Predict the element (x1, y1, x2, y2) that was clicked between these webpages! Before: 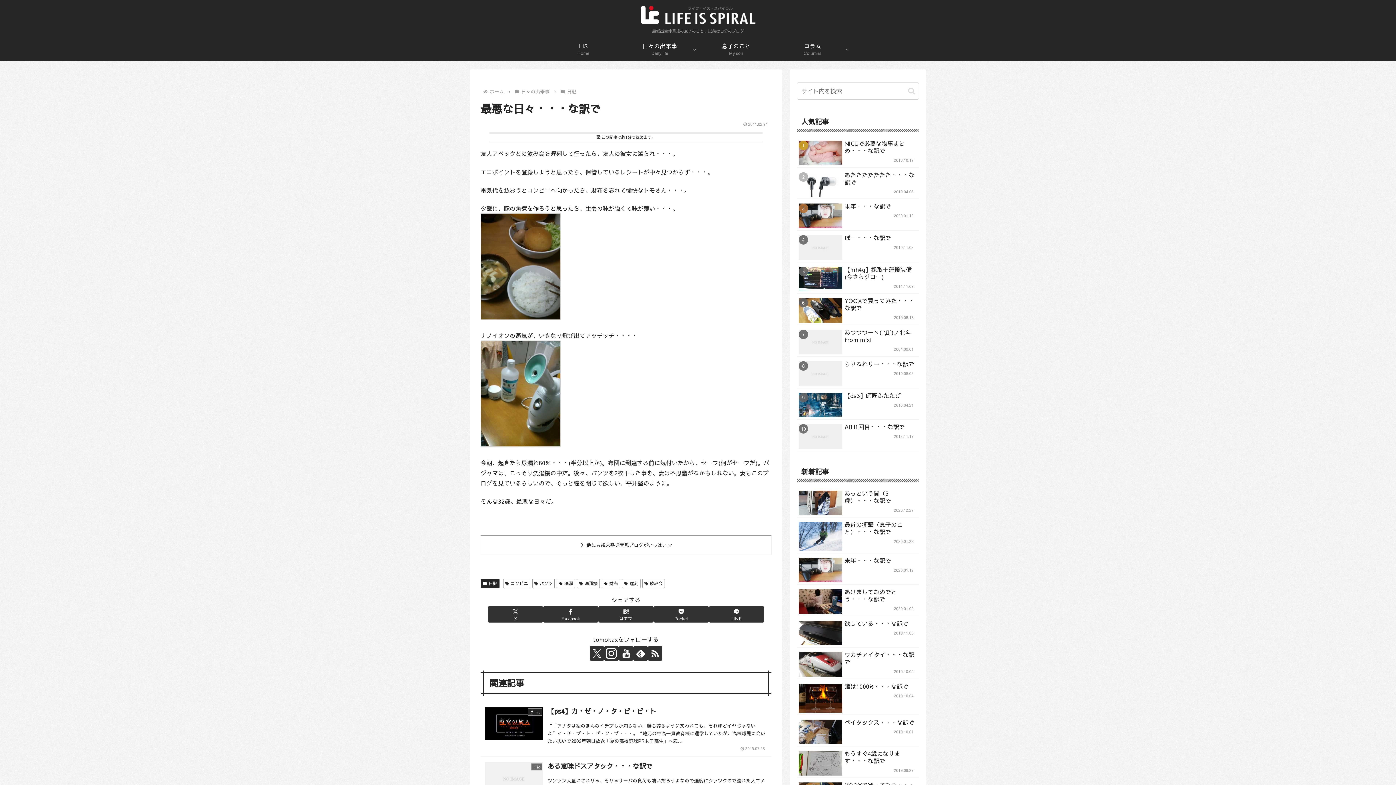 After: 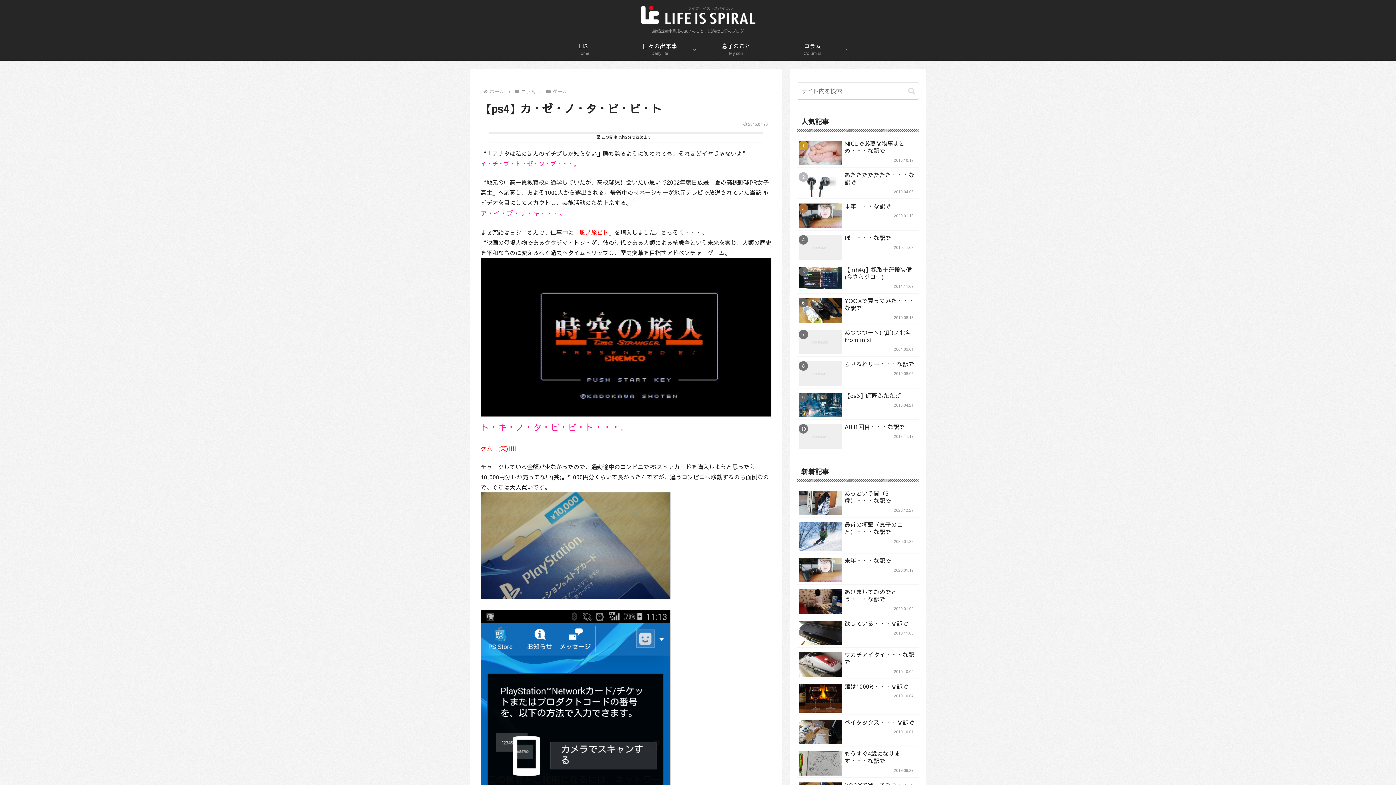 Action: label: ゲーム
【ps4】カ・ゼ・ノ・タ・ビ・ビ・ト
“「アナタは私のほんのイチブしか知らない」勝ち誇るように笑われても、それほどイヤじゃないよ”イ・チ・ブ・ト・ゼ・ン・ブ・・・。“地元の中高一貫教育校に通学していたが、高校球児に会いたい思いで2002年朝日放送「夏の高校野球PR女子高生」へ応…
 2015.07.23 bbox: (480, 702, 771, 757)